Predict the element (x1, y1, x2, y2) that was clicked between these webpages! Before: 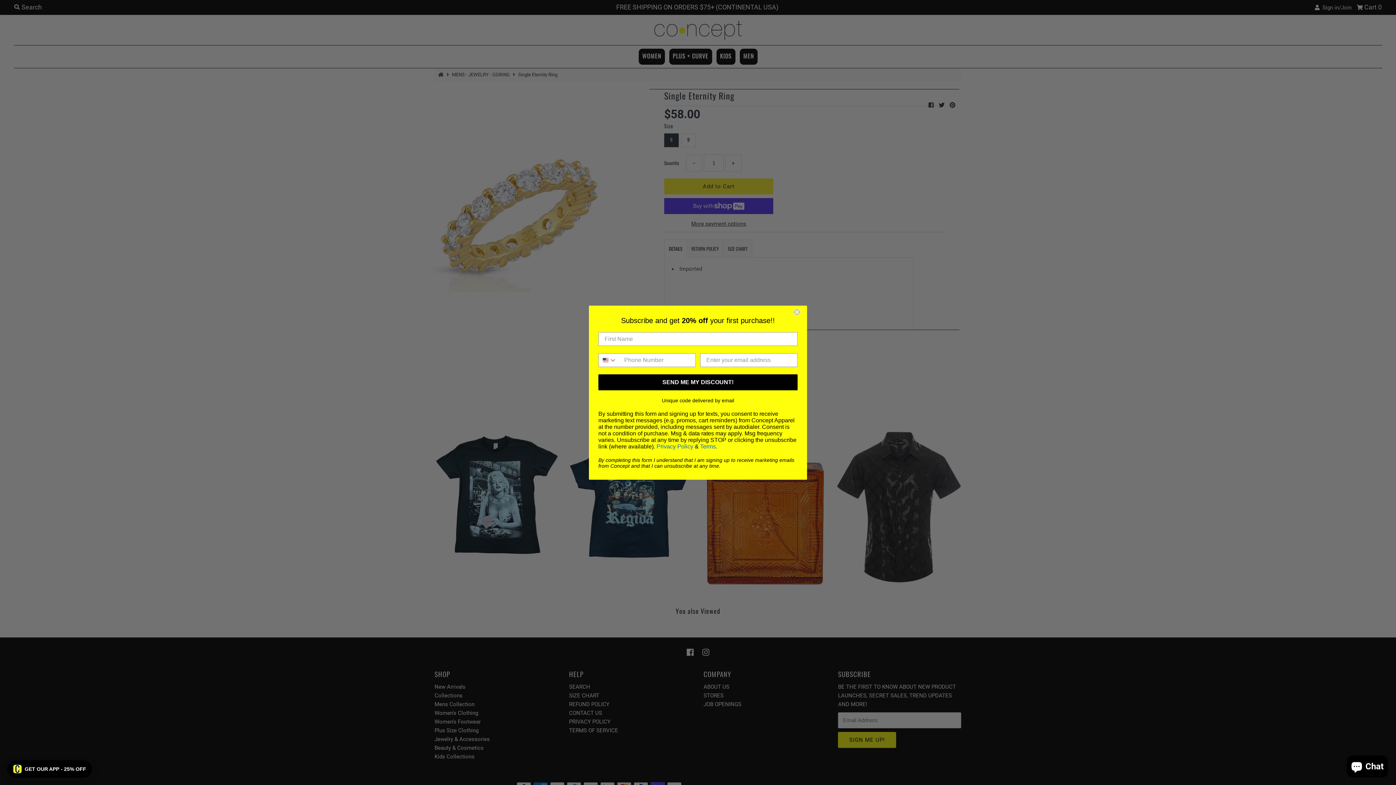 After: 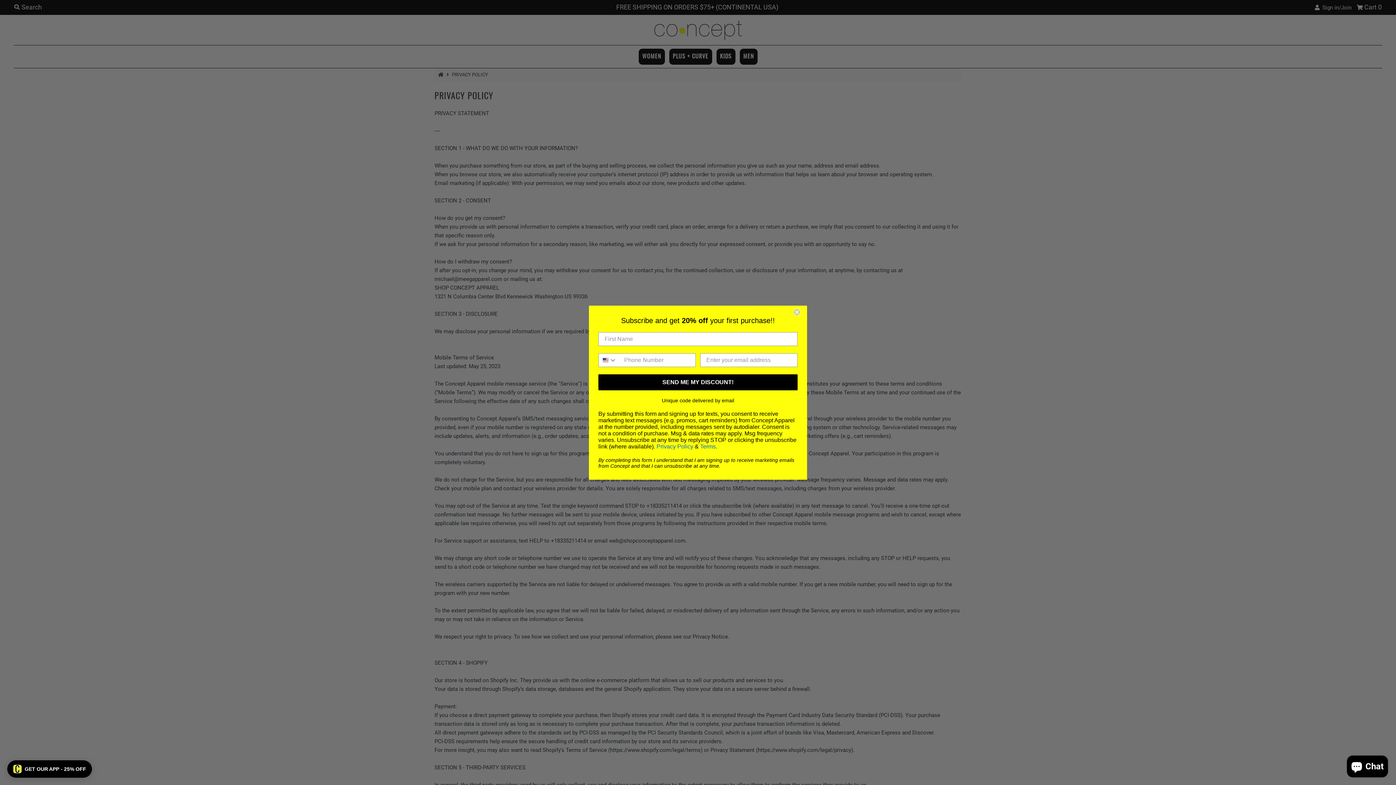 Action: label: Privacy Policy bbox: (656, 460, 693, 467)